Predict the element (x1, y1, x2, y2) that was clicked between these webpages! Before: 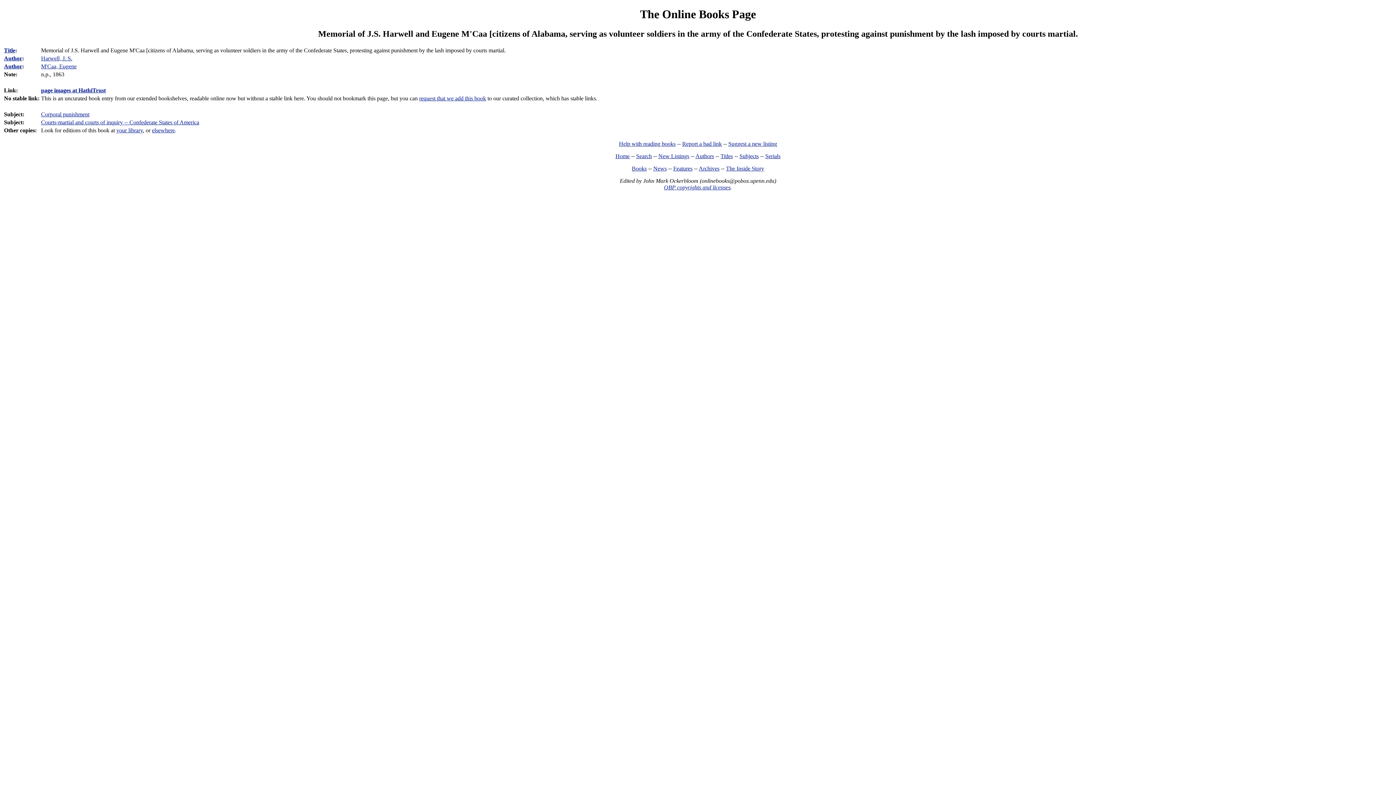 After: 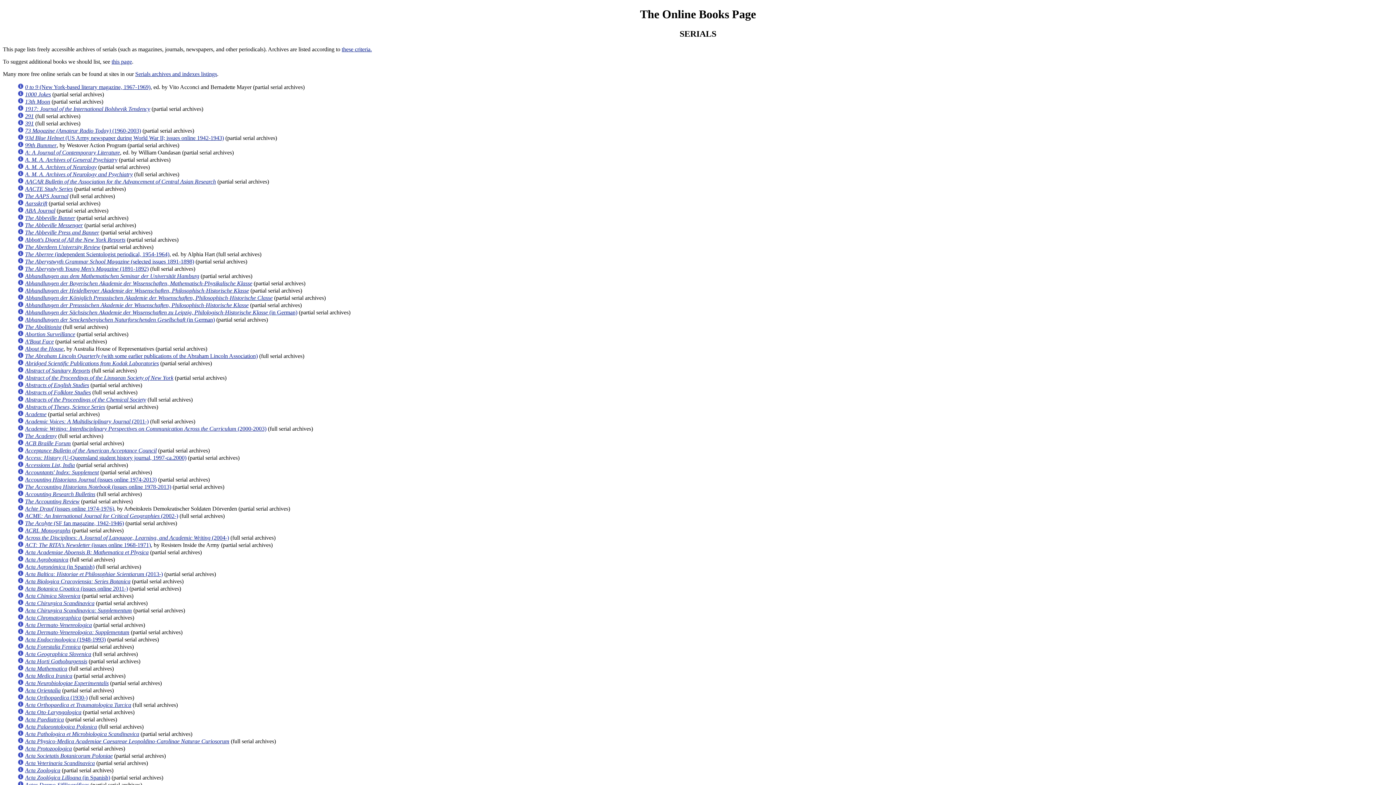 Action: label: Serials bbox: (765, 153, 780, 159)